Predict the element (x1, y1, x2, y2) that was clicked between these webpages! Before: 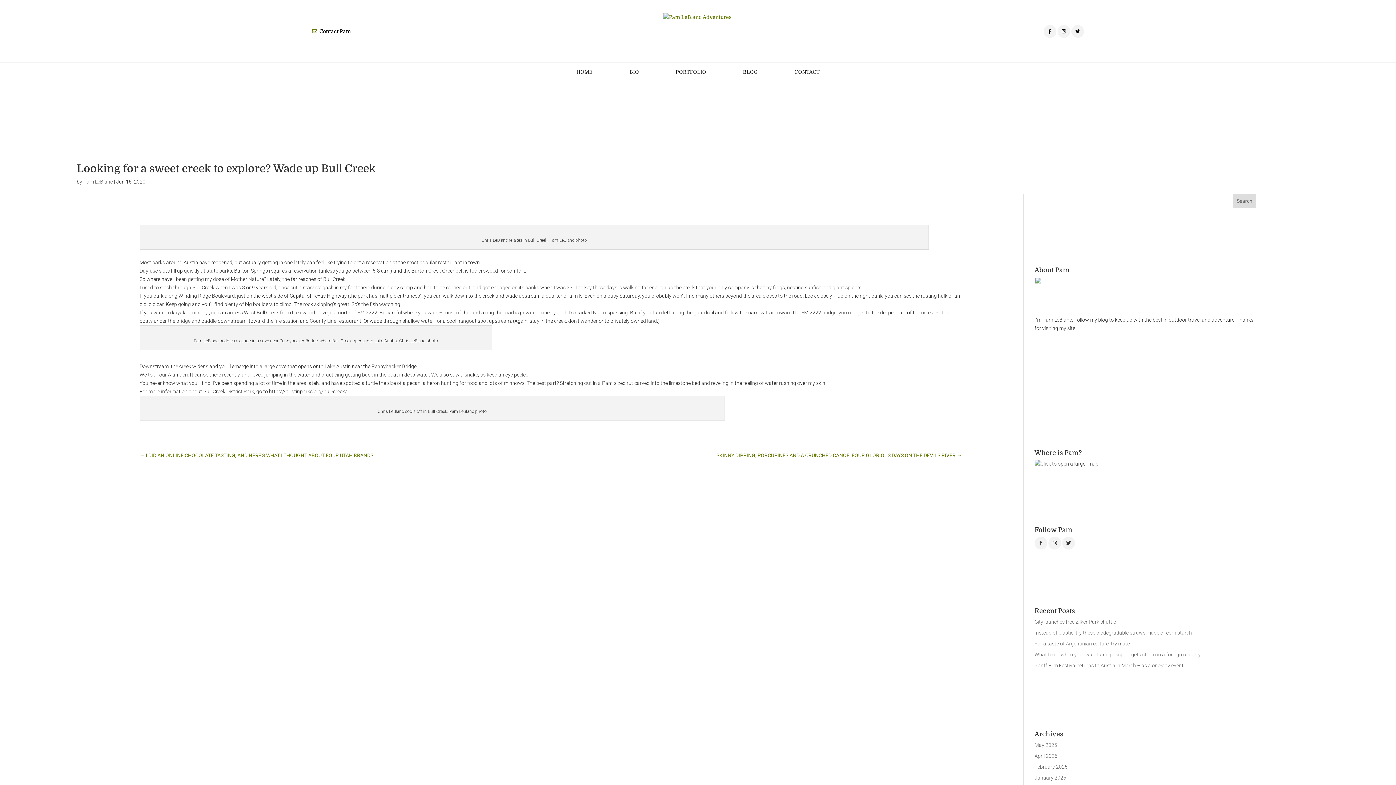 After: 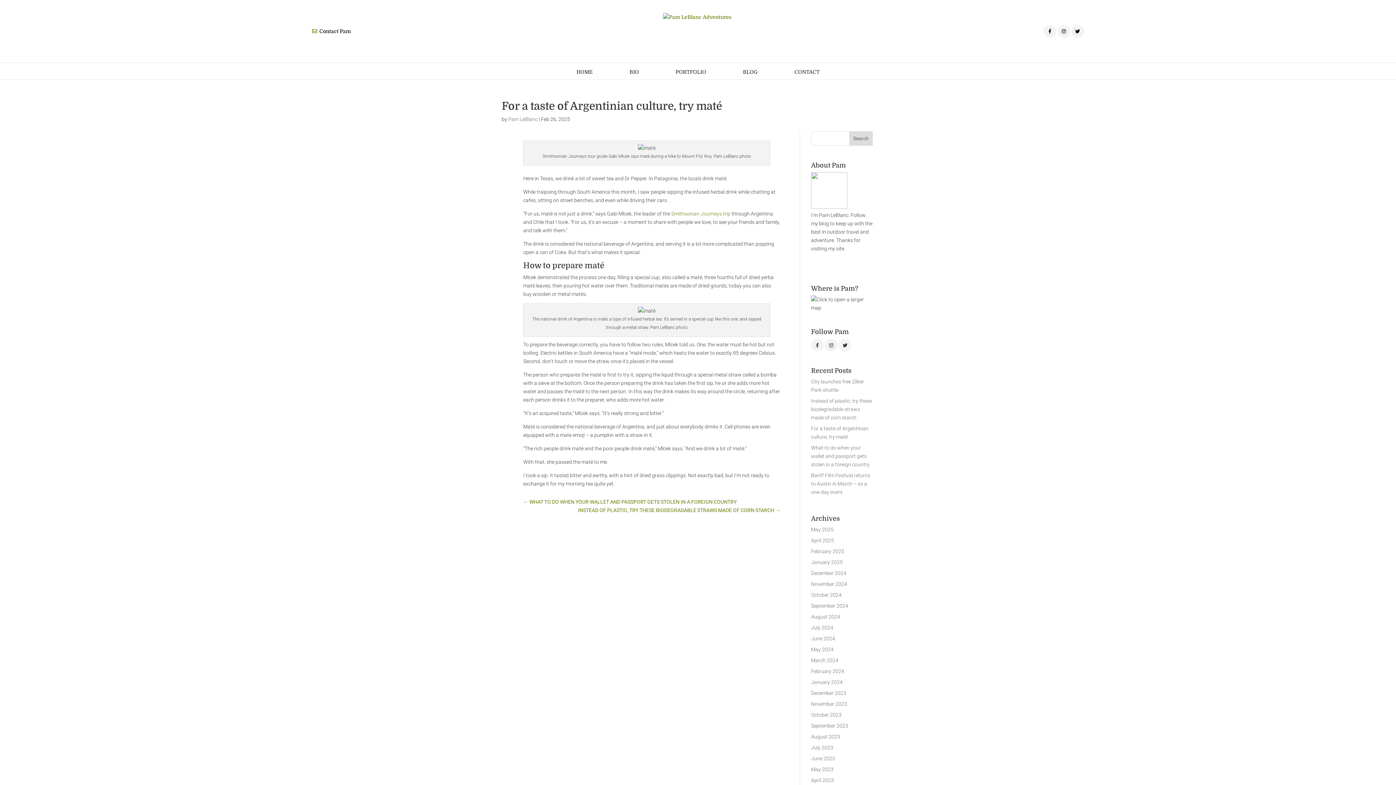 Action: bbox: (1034, 641, 1130, 647) label: For a taste of Argentinian culture, try maté